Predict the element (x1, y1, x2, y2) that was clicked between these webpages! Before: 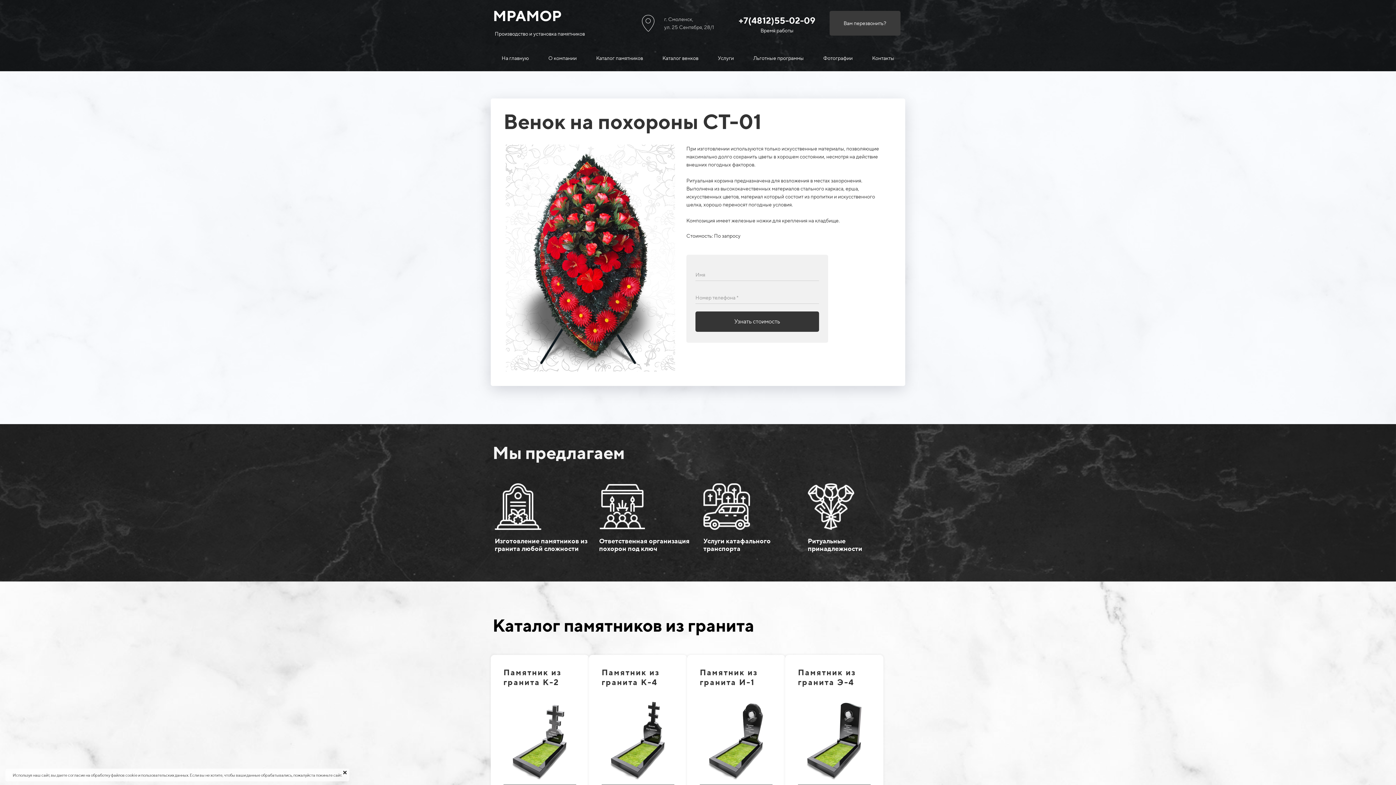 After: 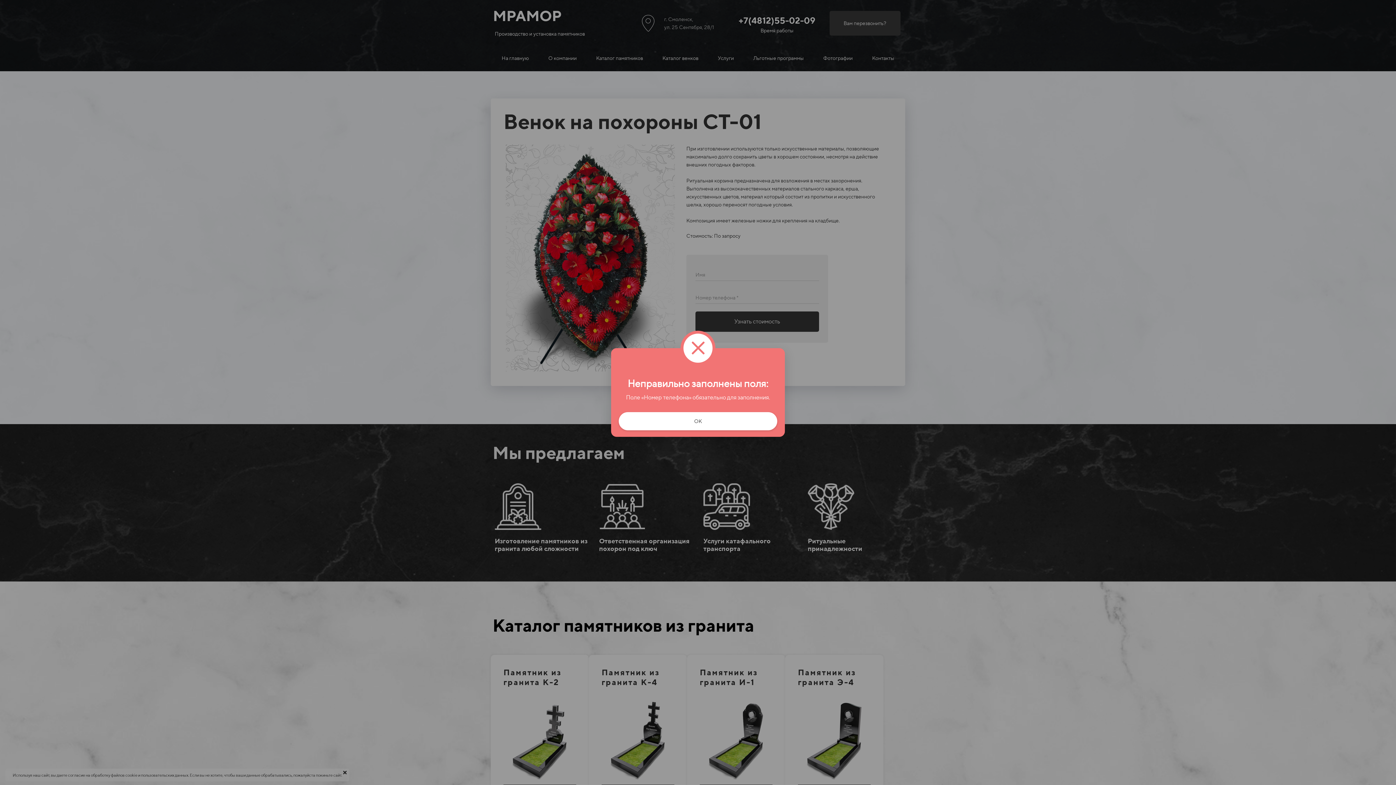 Action: bbox: (695, 311, 819, 332) label: Узнать стоимость